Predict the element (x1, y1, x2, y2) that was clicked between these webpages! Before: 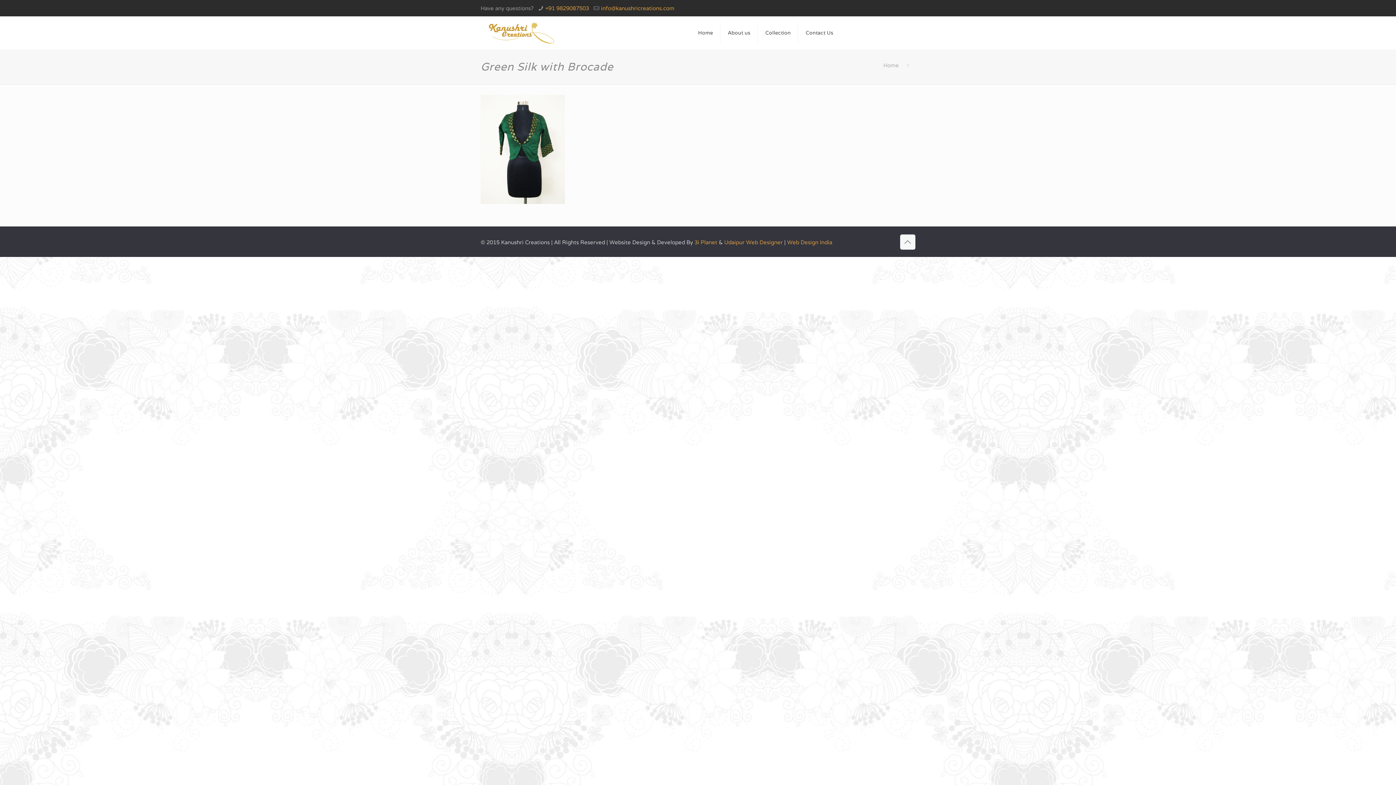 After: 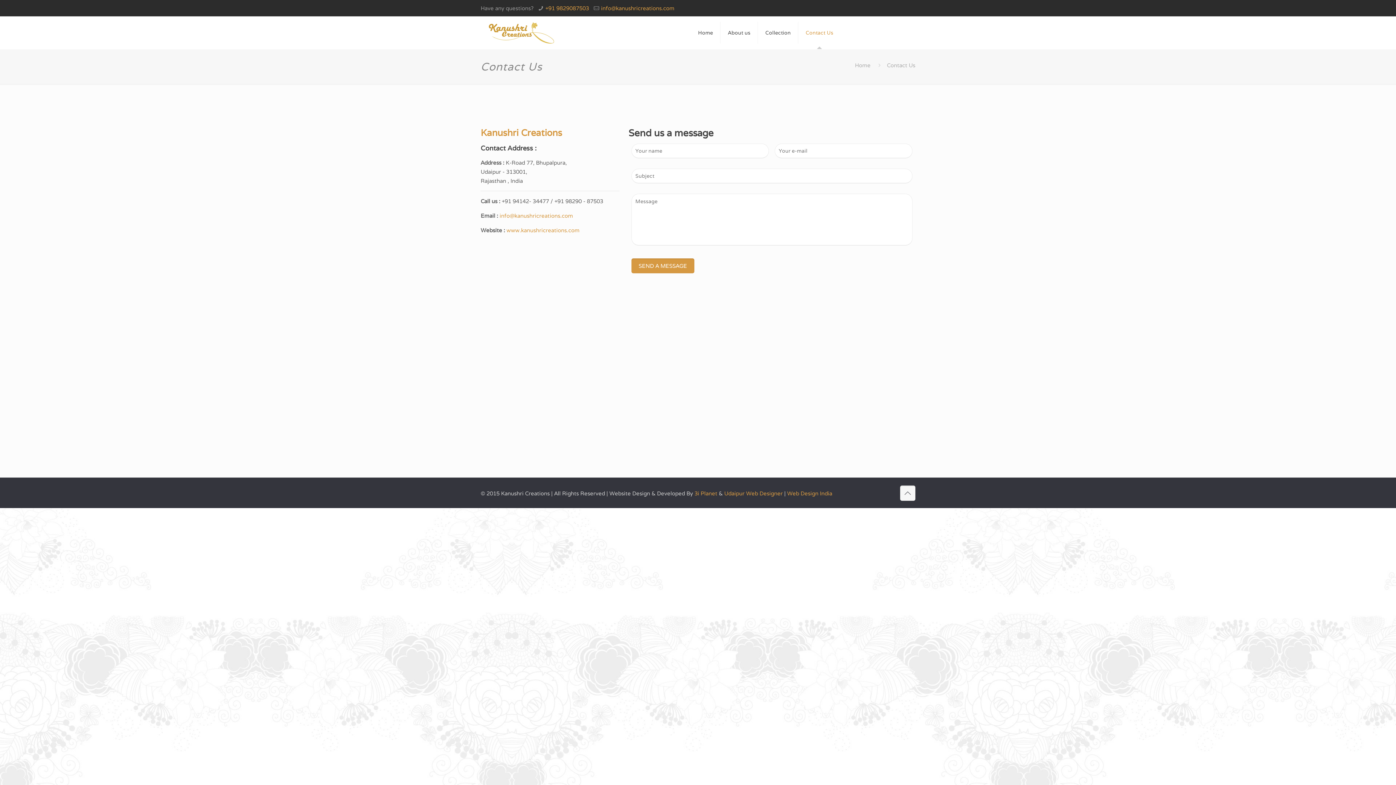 Action: bbox: (798, 16, 840, 49) label: Contact Us